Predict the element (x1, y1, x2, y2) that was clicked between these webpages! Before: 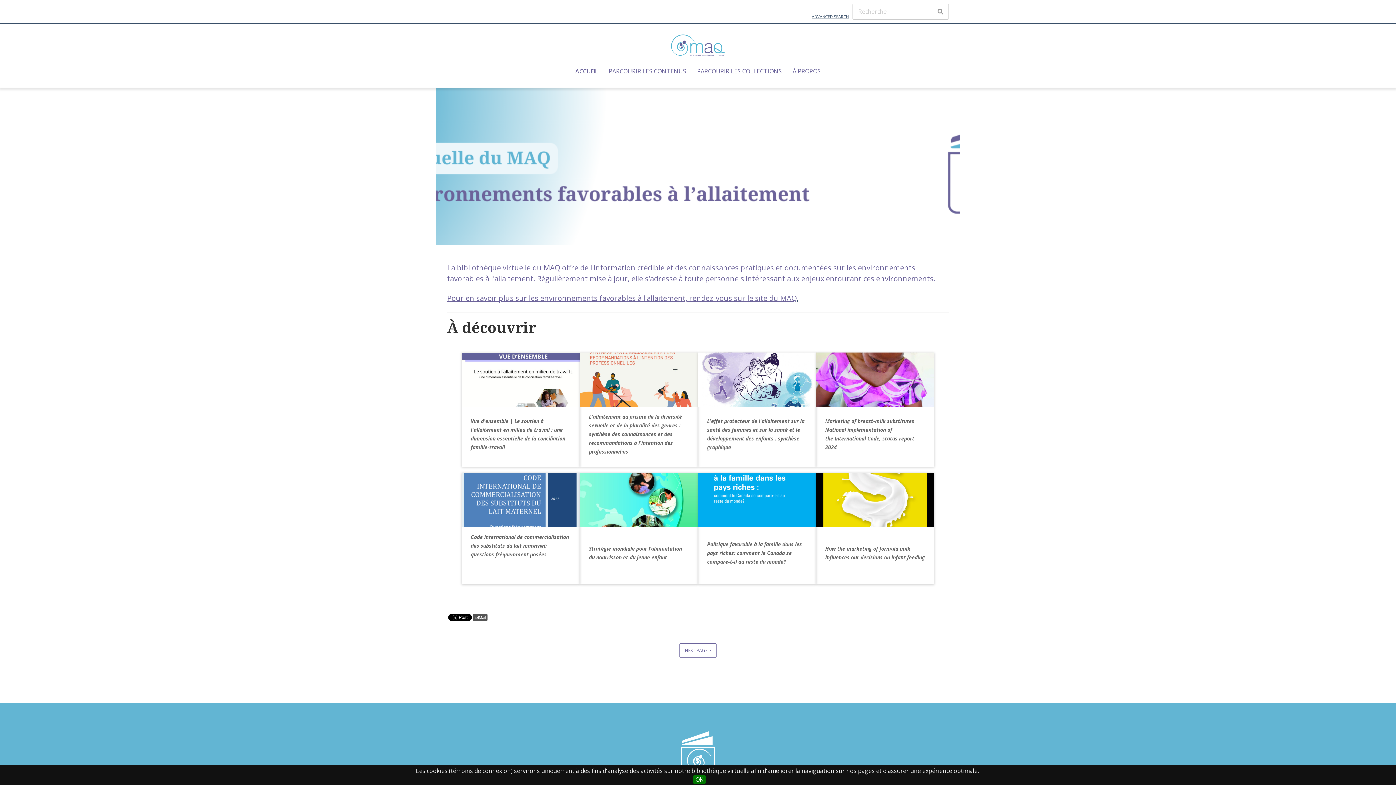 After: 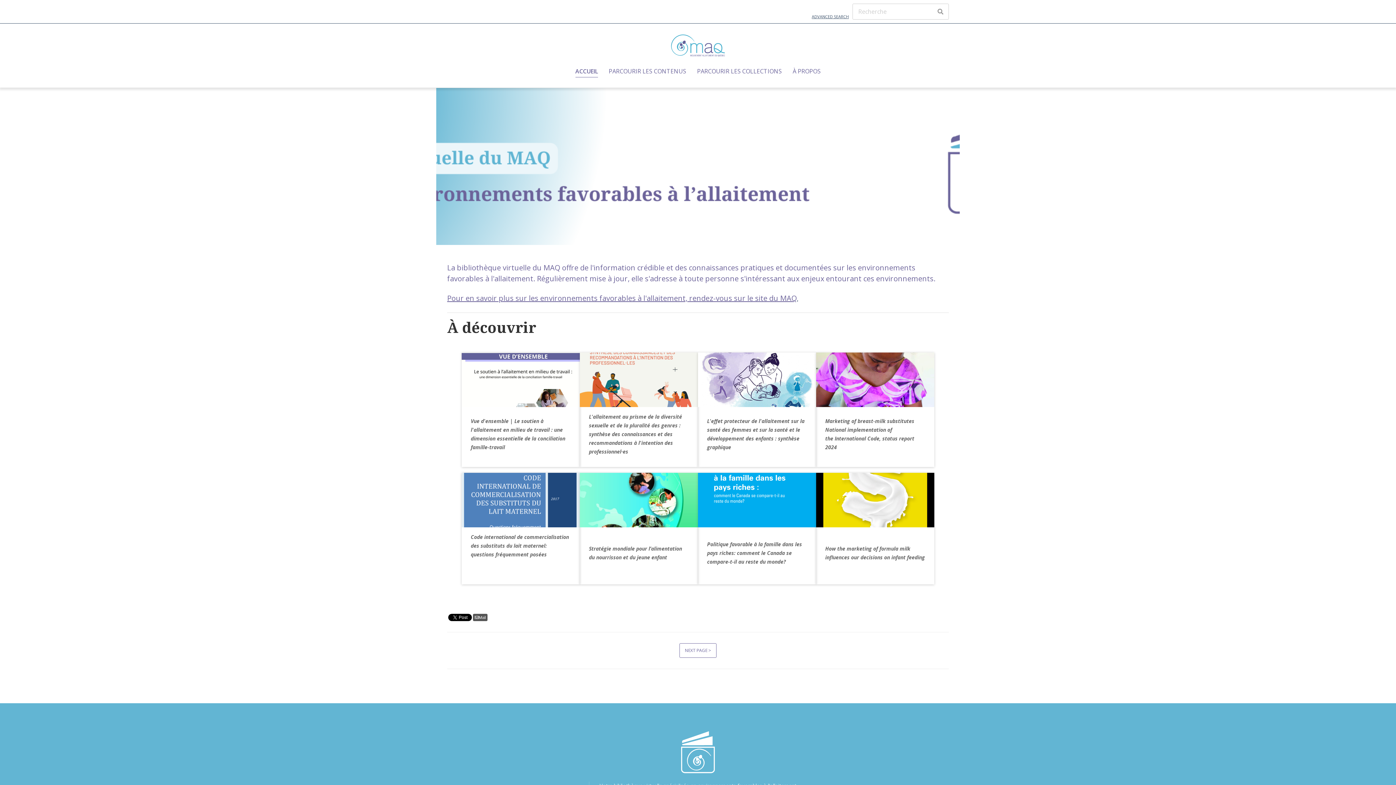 Action: bbox: (693, 775, 705, 784) label: OK